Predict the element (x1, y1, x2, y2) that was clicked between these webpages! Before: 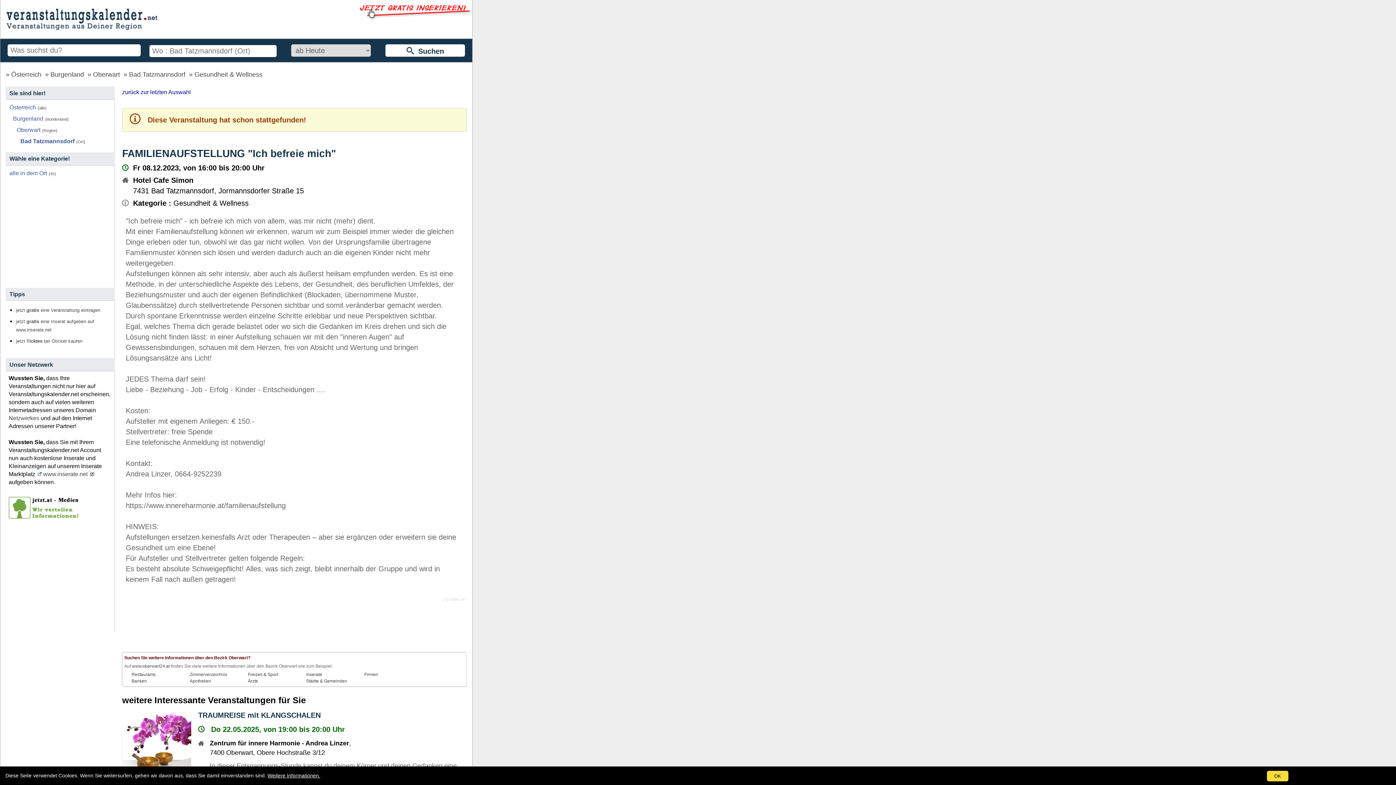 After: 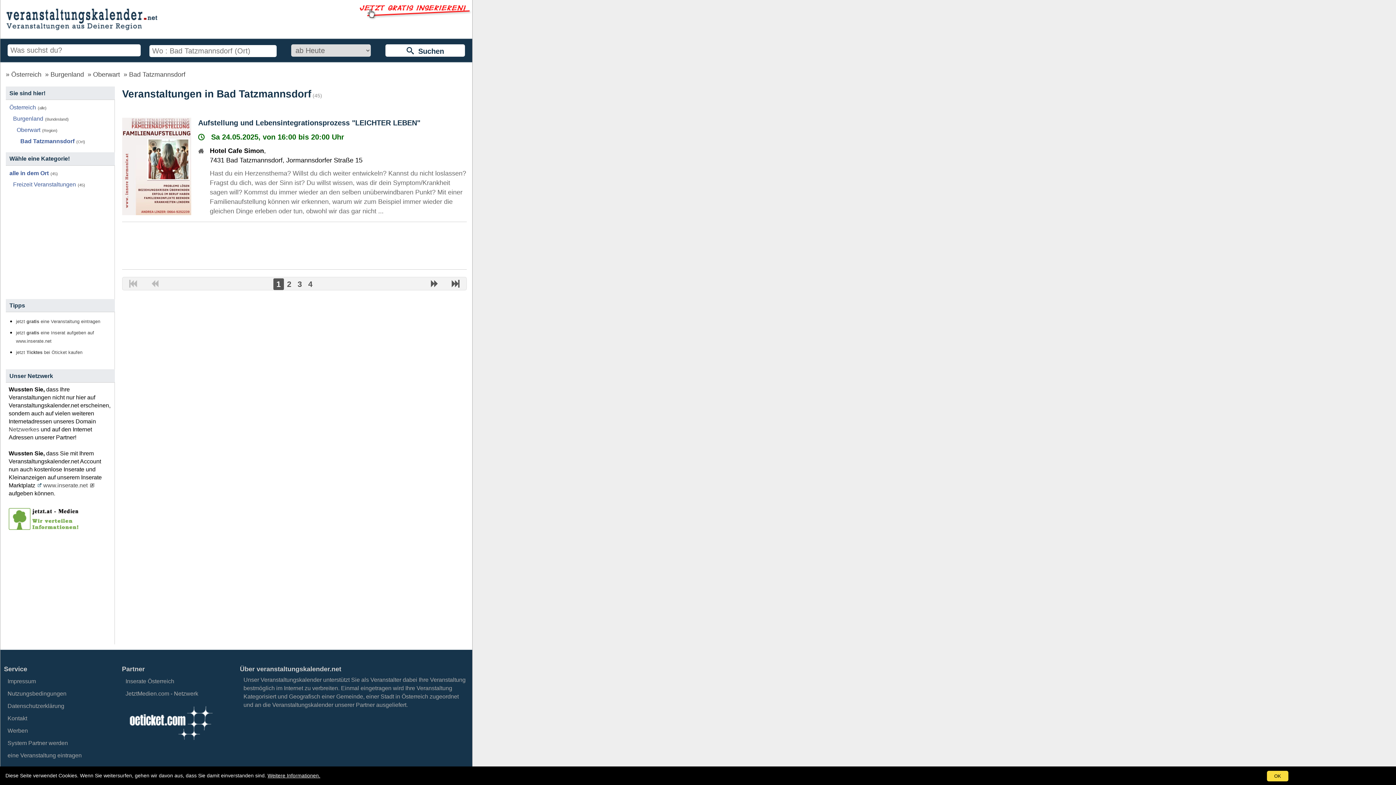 Action: bbox: (20, 138, 74, 144) label: Bad Tatzmannsdorf